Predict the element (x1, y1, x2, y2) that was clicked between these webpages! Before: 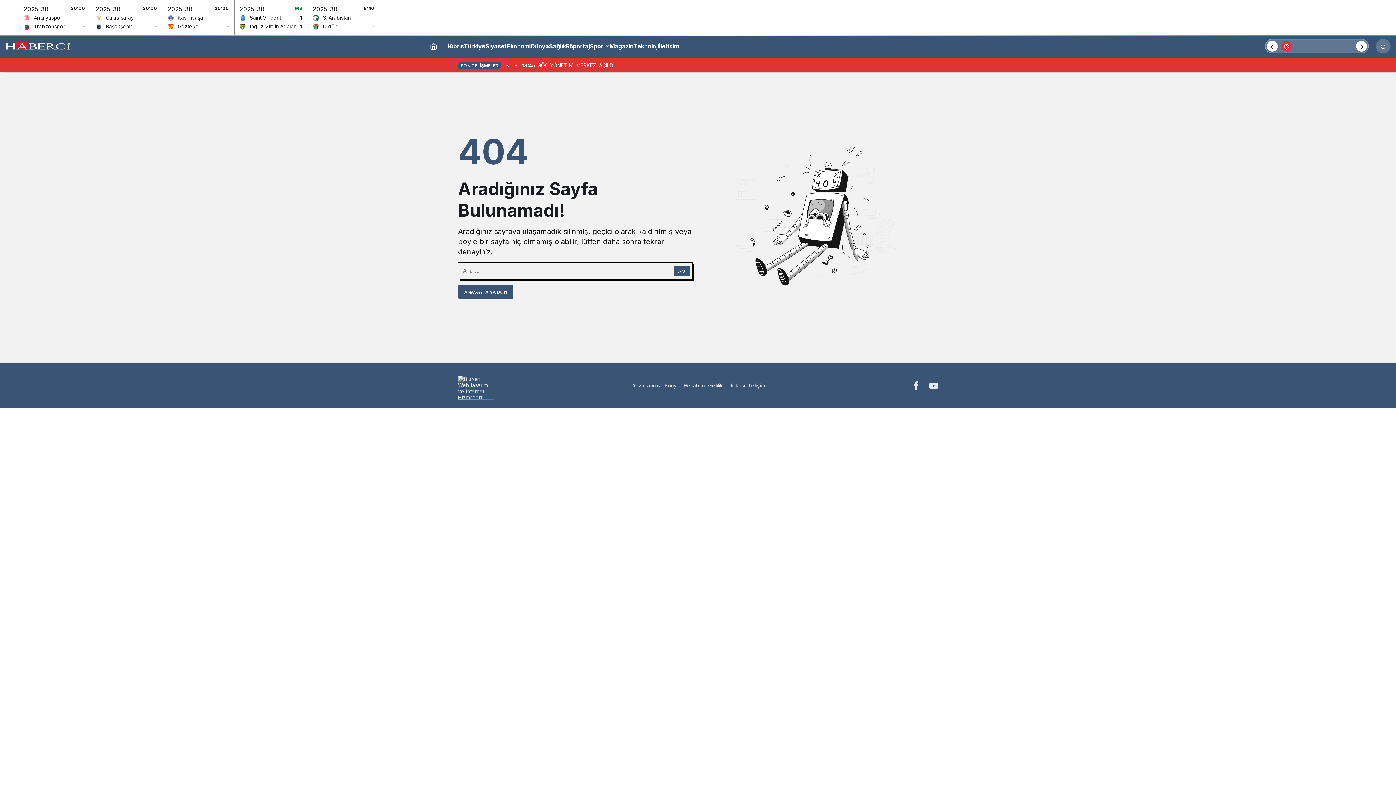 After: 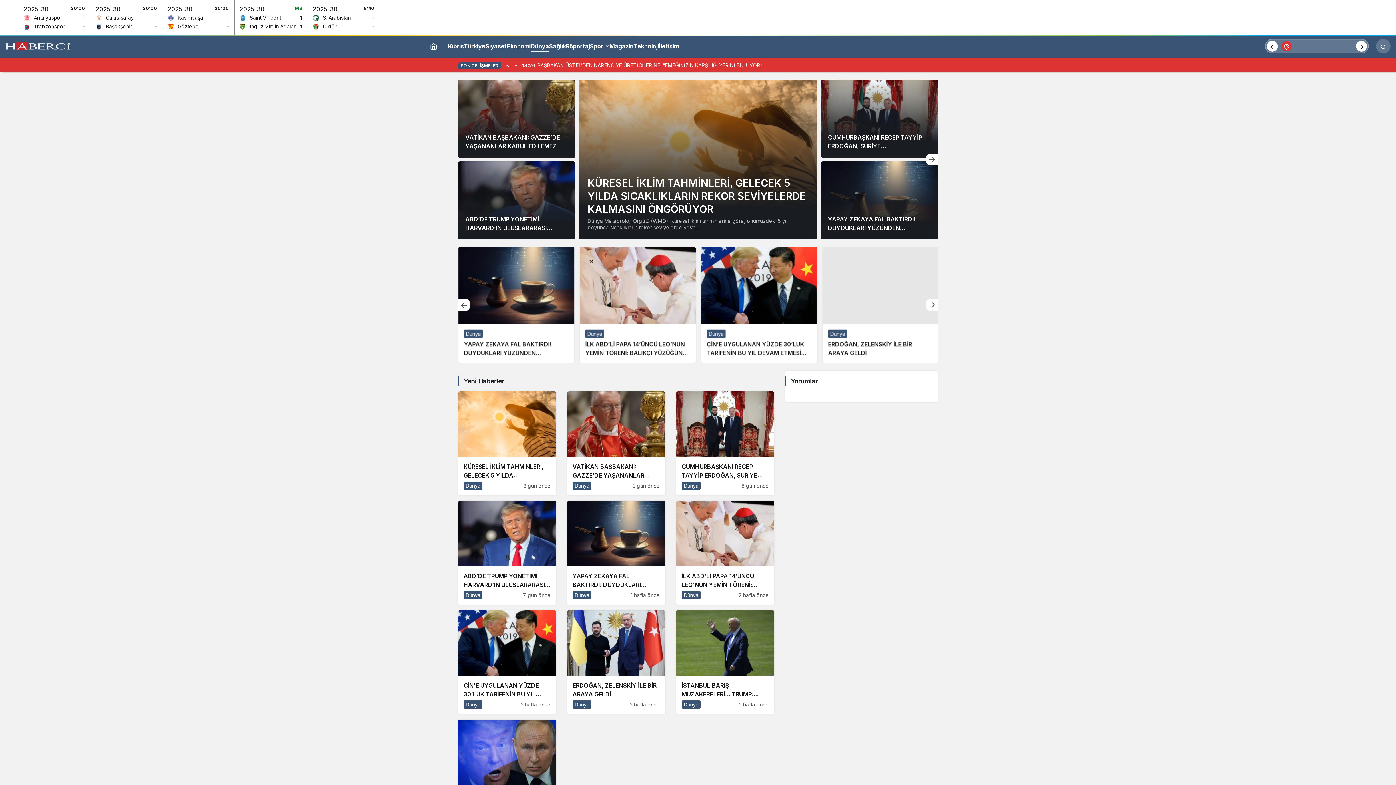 Action: label: Dünya bbox: (530, 40, 549, 51)